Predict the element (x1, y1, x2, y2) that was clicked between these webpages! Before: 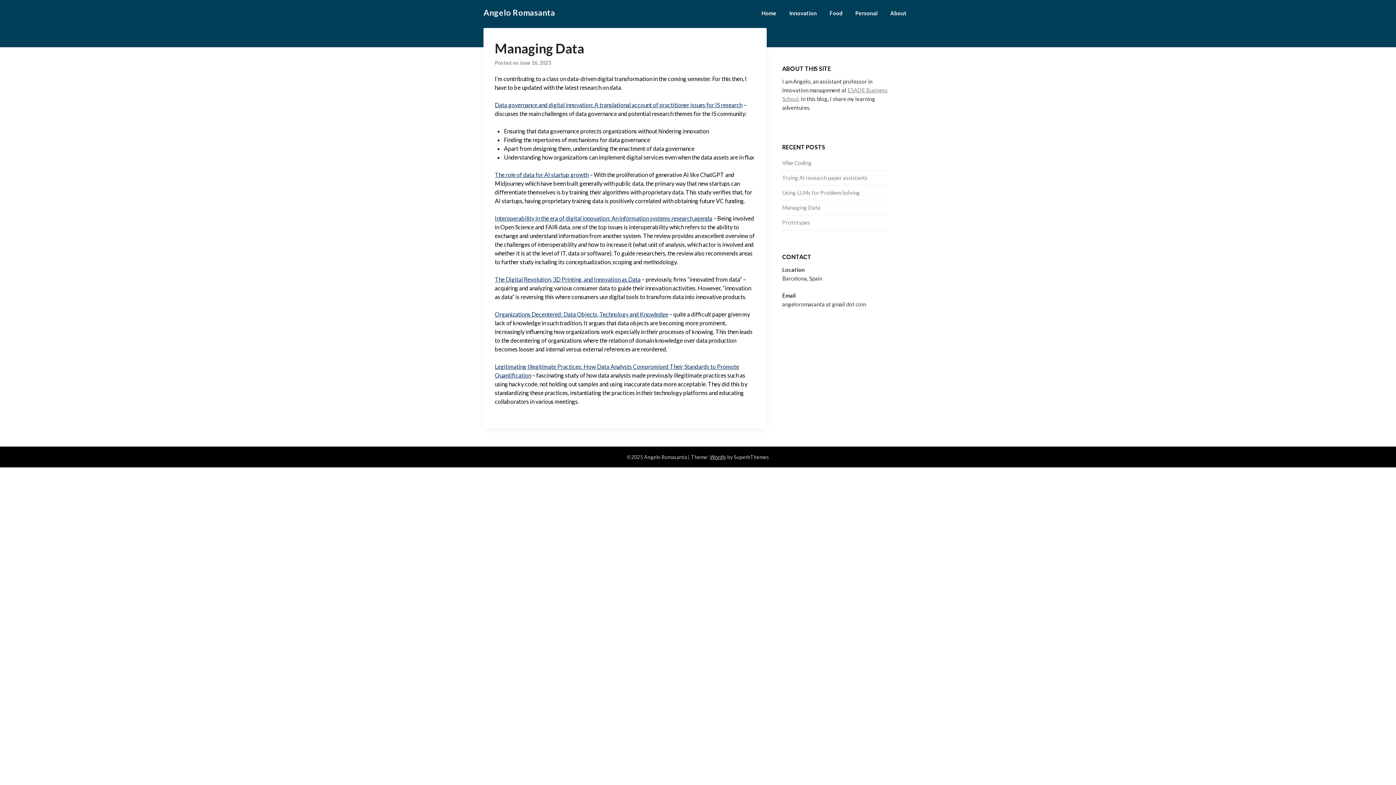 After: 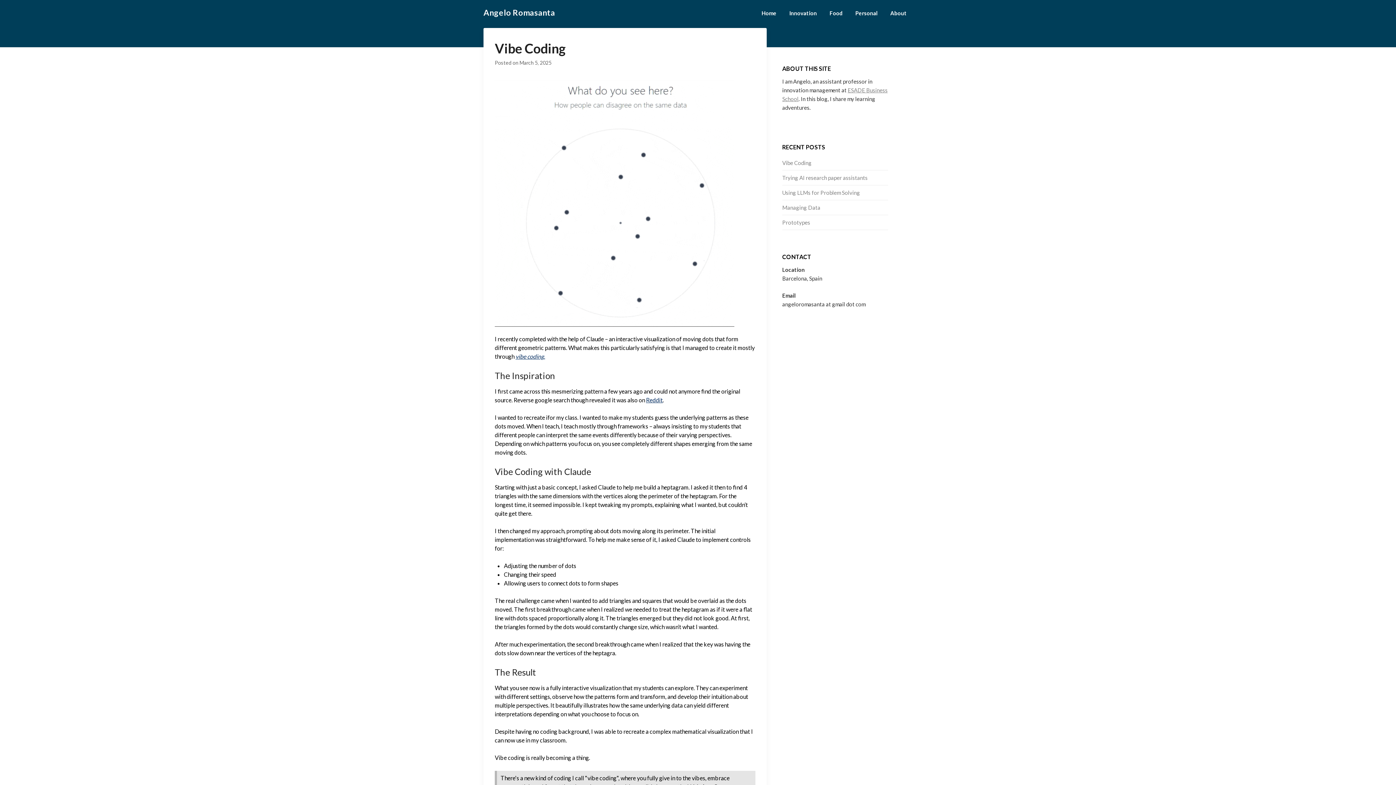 Action: label: Vibe Coding bbox: (782, 159, 811, 166)